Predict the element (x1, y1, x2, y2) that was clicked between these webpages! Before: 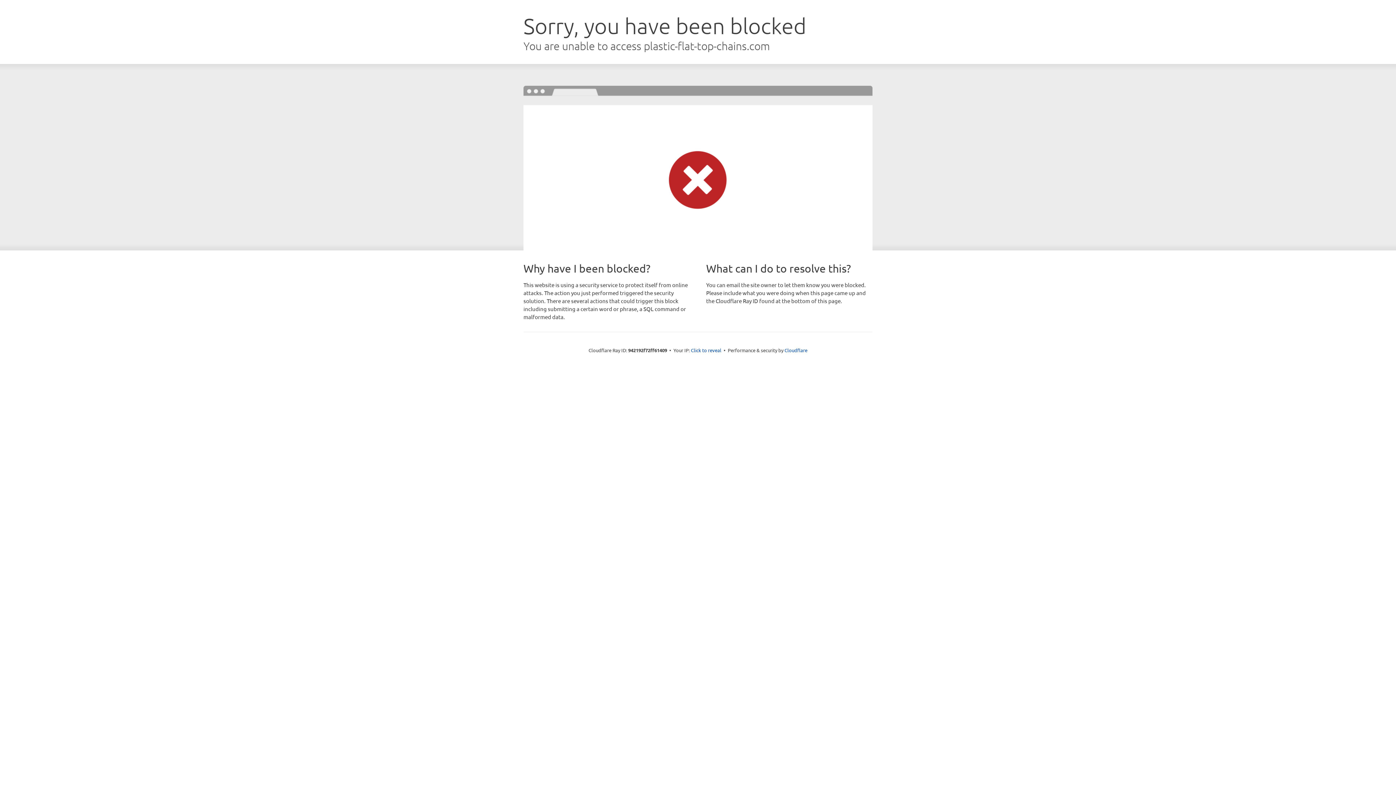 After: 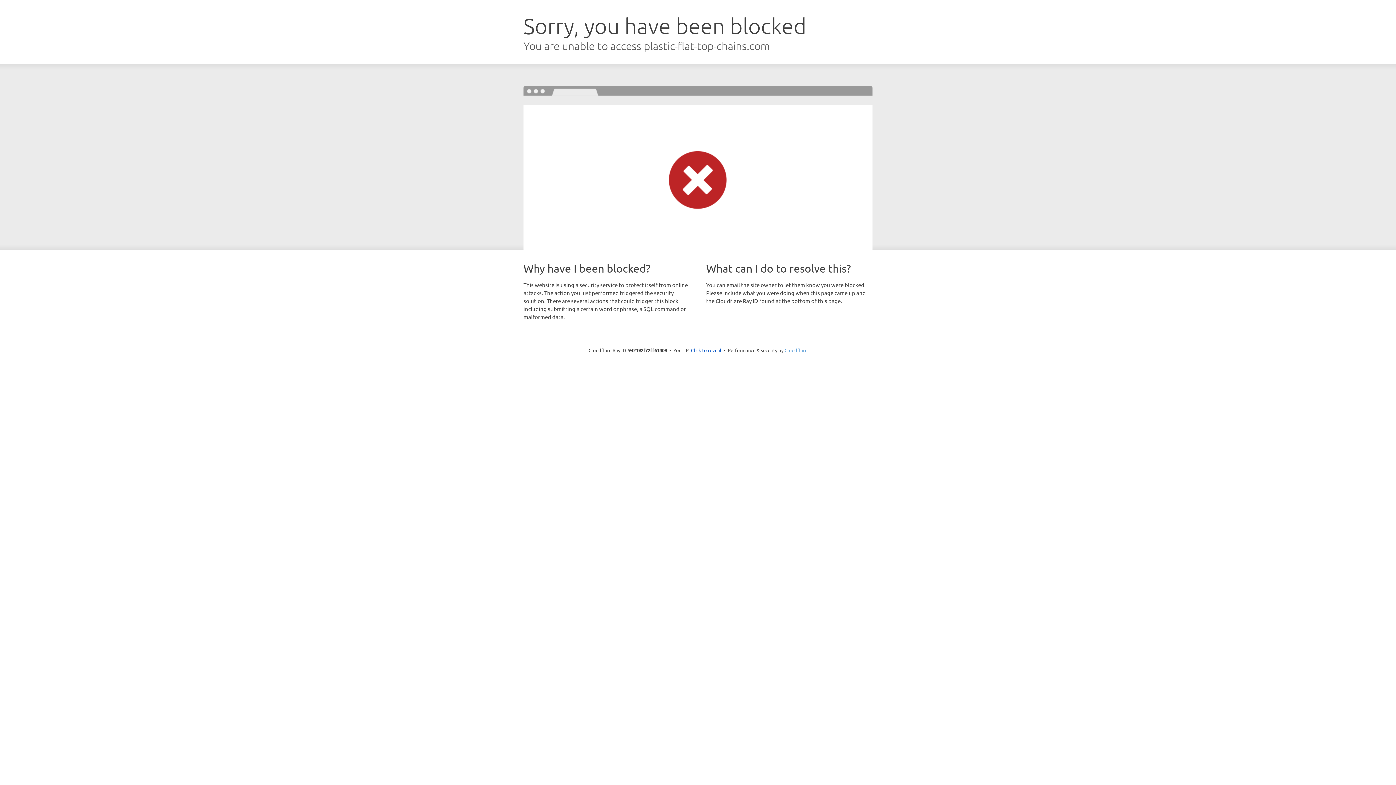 Action: bbox: (784, 347, 807, 353) label: Cloudflare